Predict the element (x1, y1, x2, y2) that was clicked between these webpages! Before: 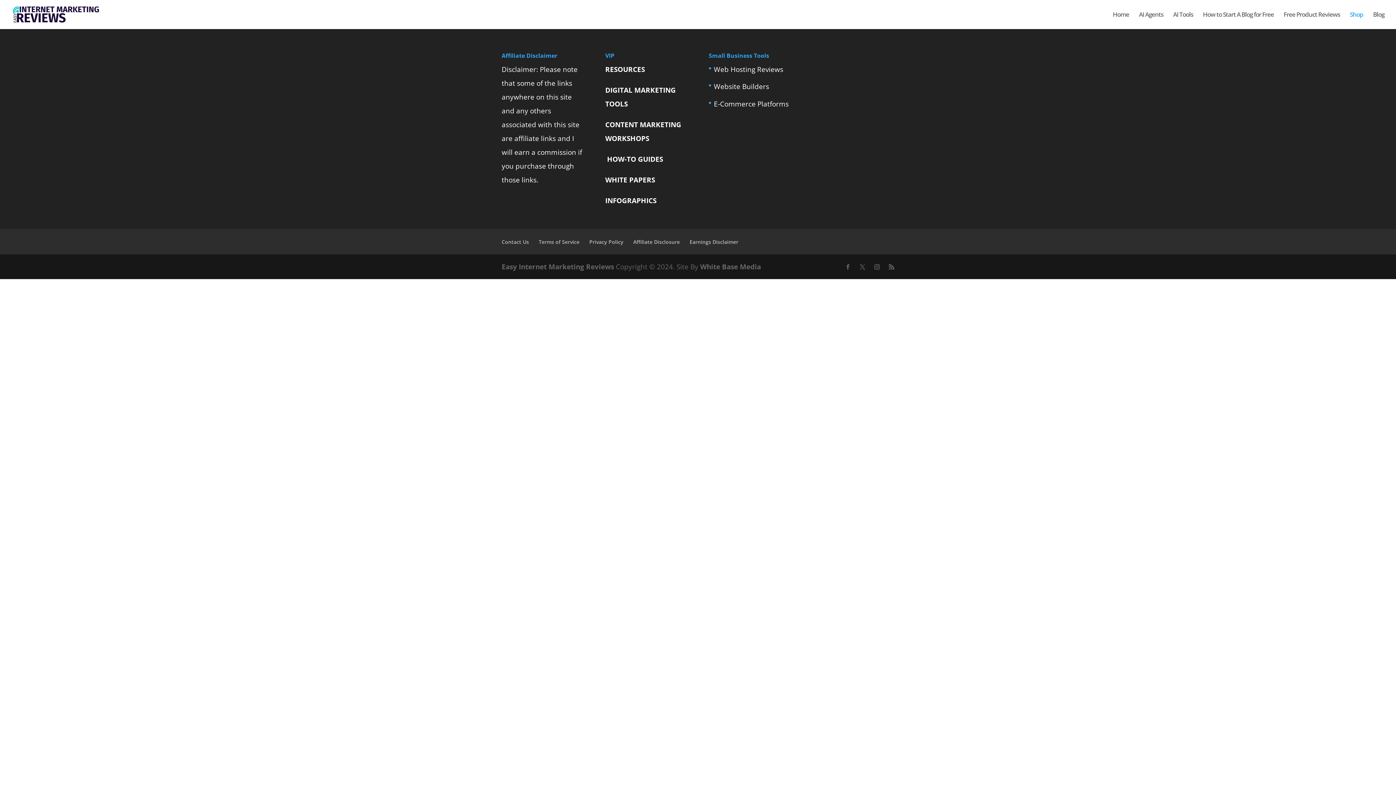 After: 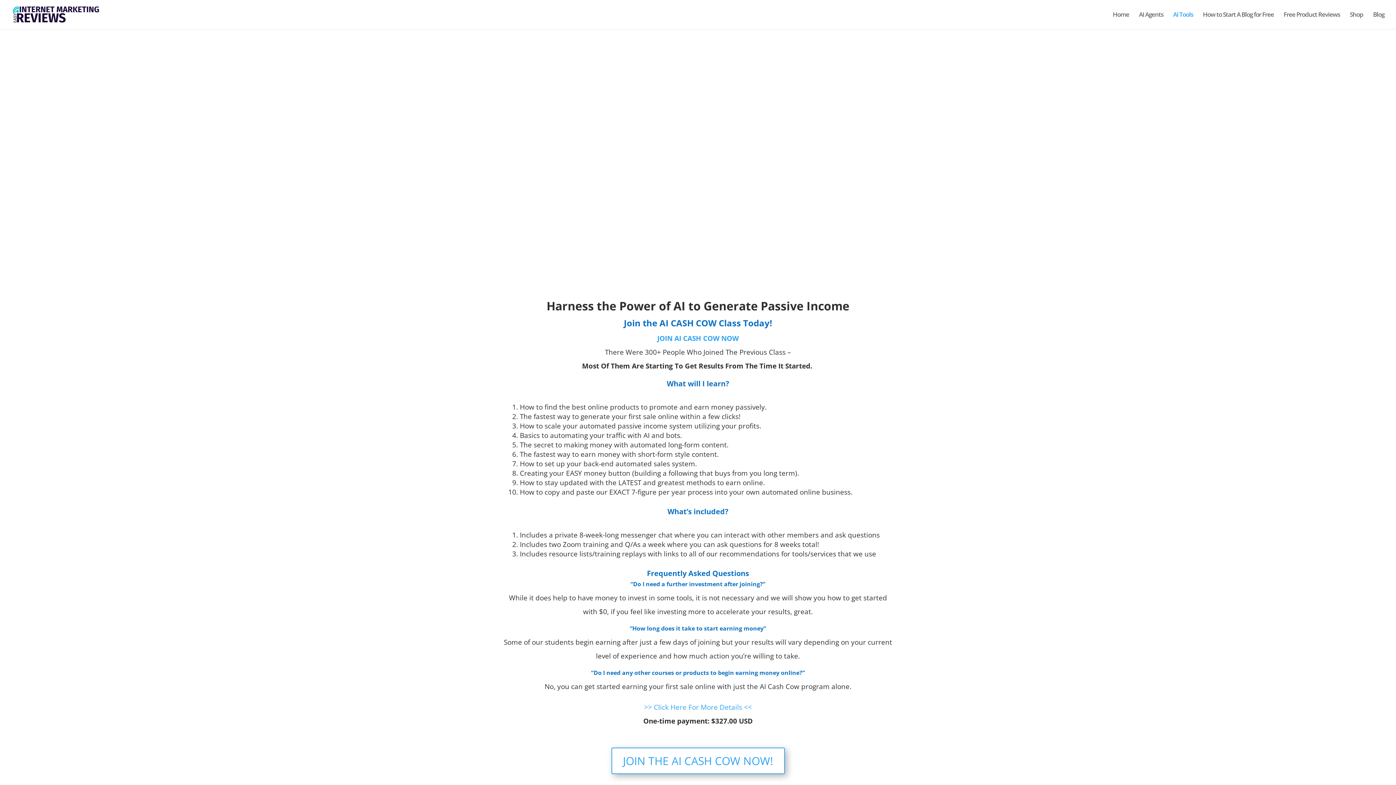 Action: label: AI Tools bbox: (1173, 12, 1193, 29)